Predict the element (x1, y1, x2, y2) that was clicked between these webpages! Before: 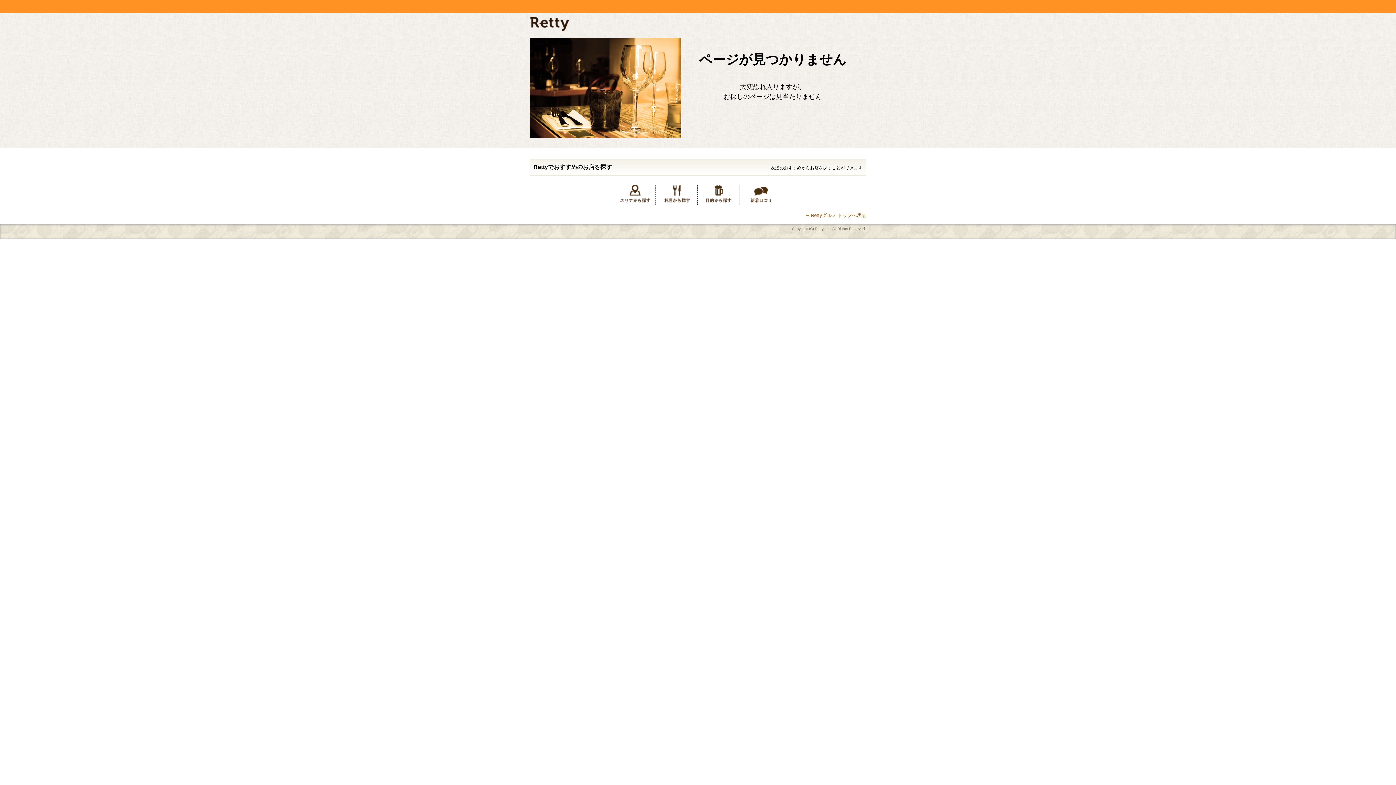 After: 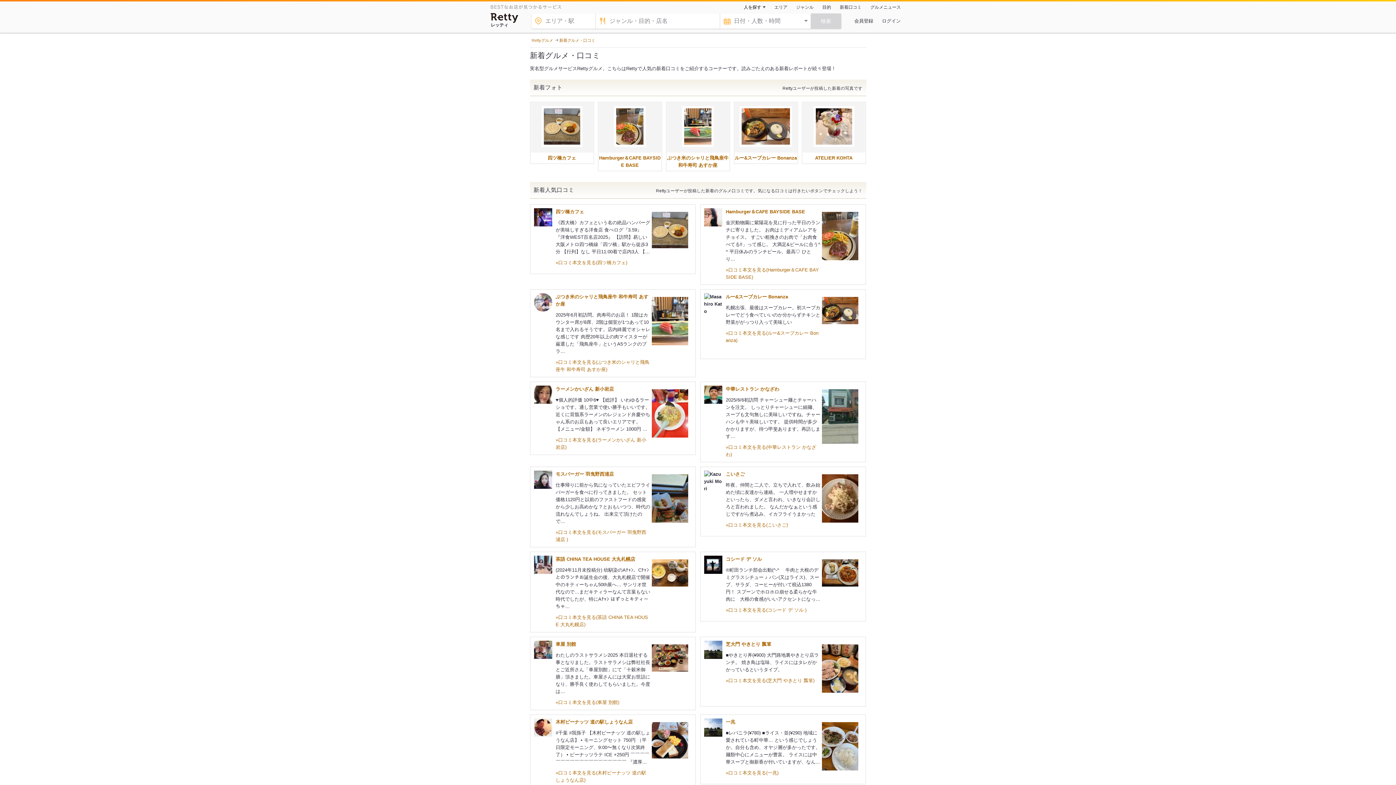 Action: bbox: (750, 198, 771, 204)